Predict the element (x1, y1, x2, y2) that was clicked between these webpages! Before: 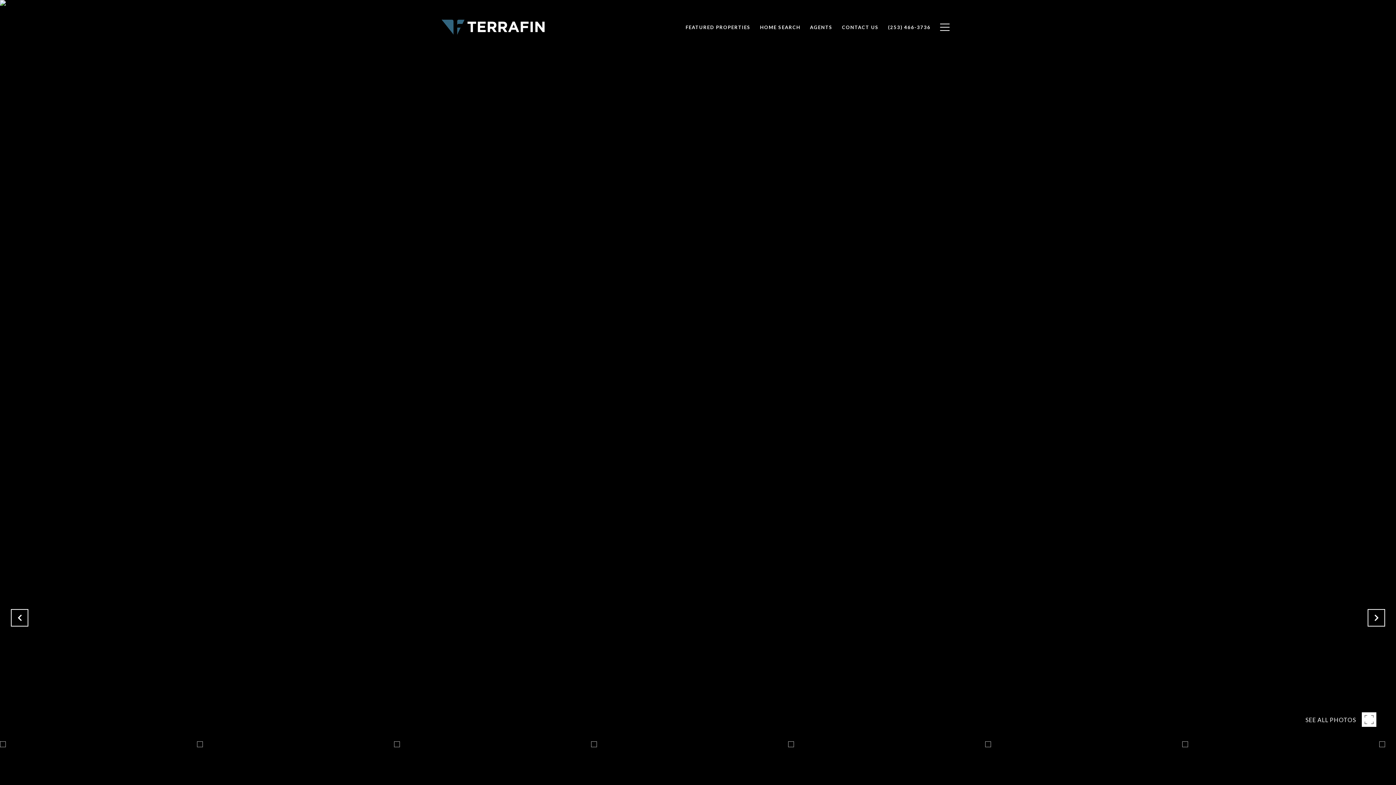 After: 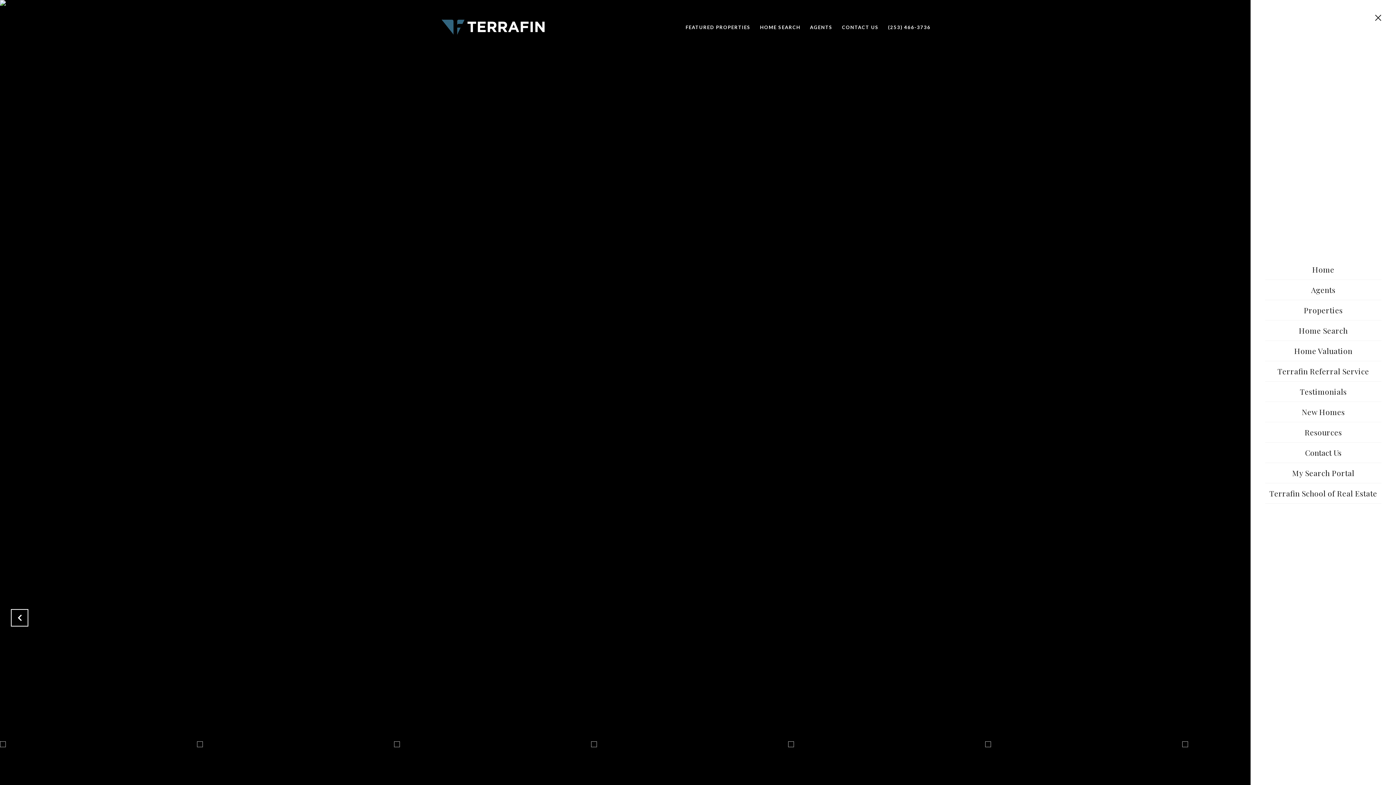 Action: bbox: (935, 16, 954, 37)